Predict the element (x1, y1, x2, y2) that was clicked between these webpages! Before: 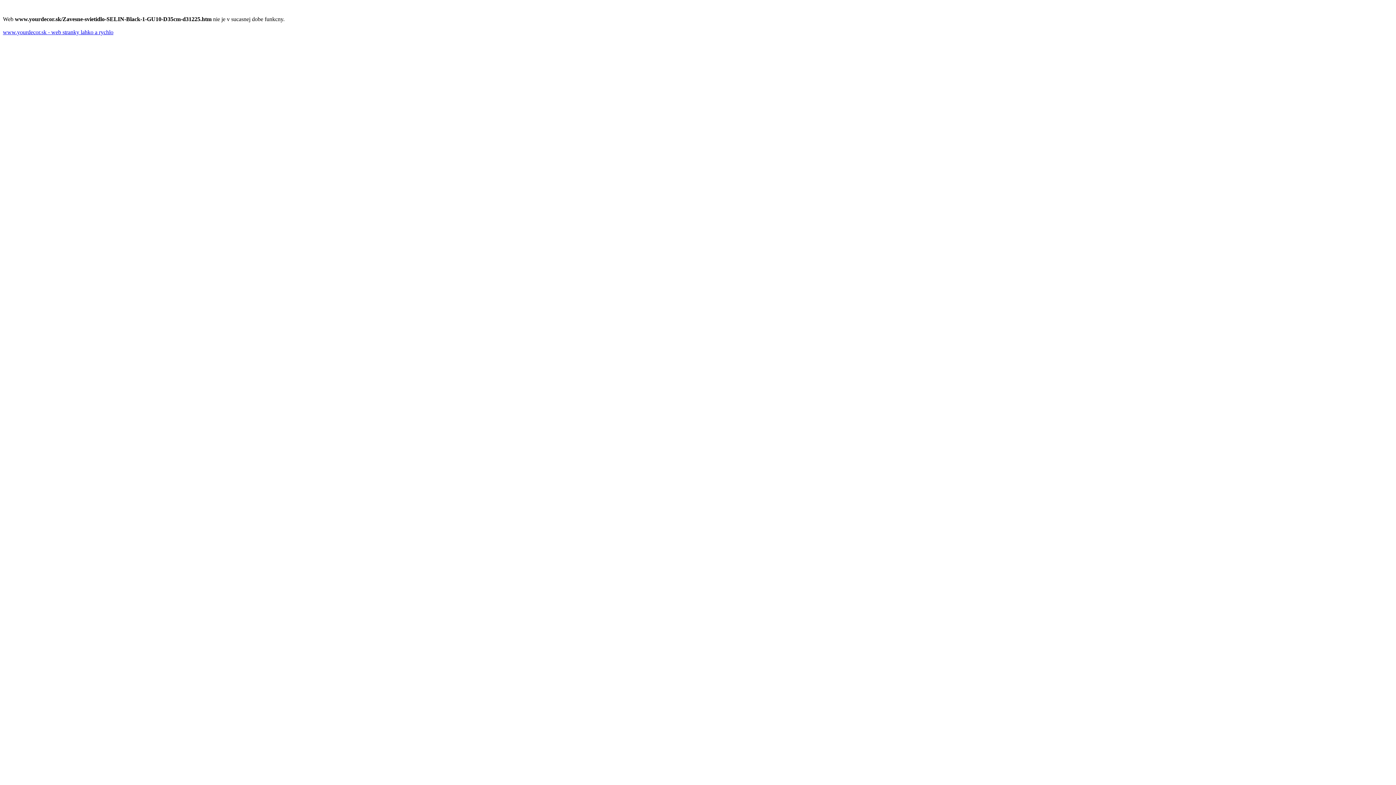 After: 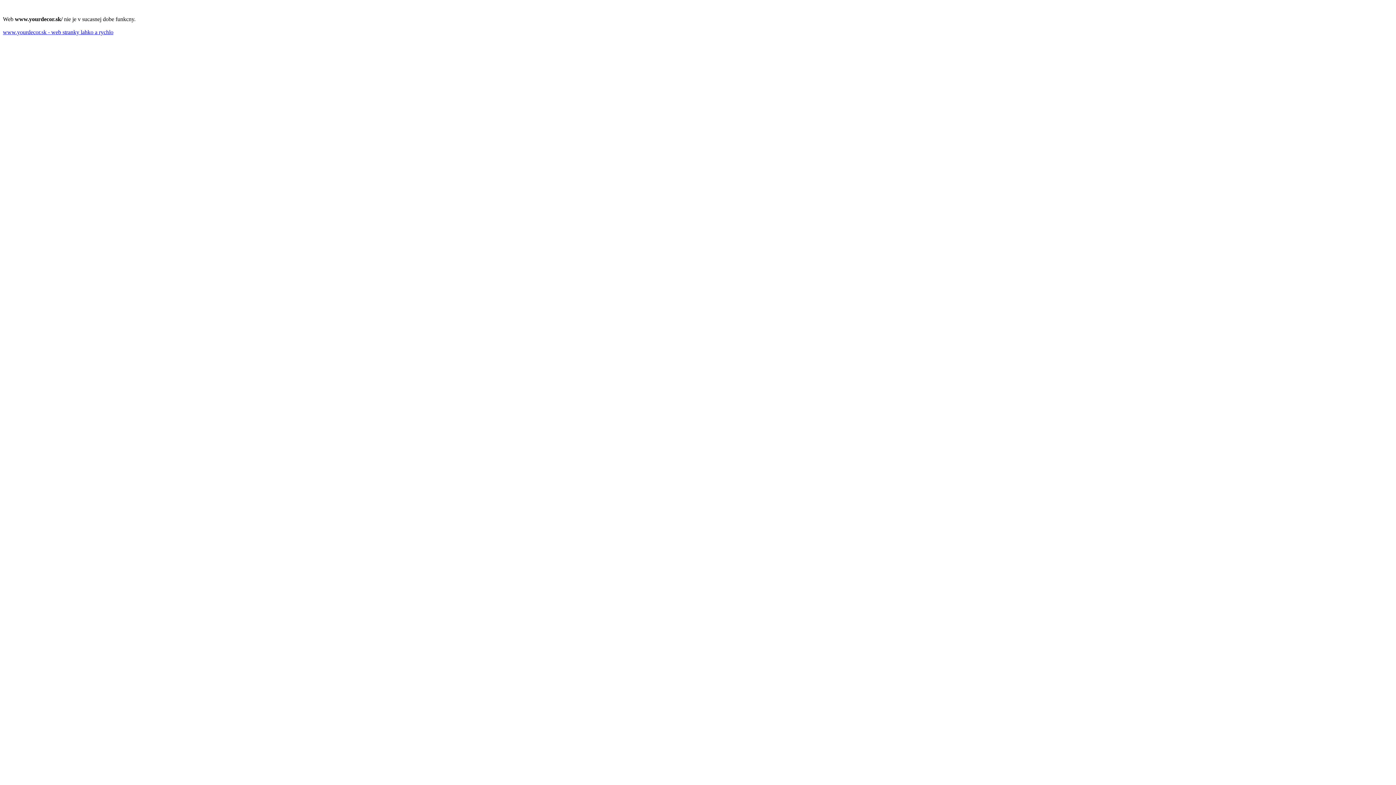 Action: label: www.yourdecor.sk - web stranky lahko a rychlo bbox: (2, 29, 113, 35)